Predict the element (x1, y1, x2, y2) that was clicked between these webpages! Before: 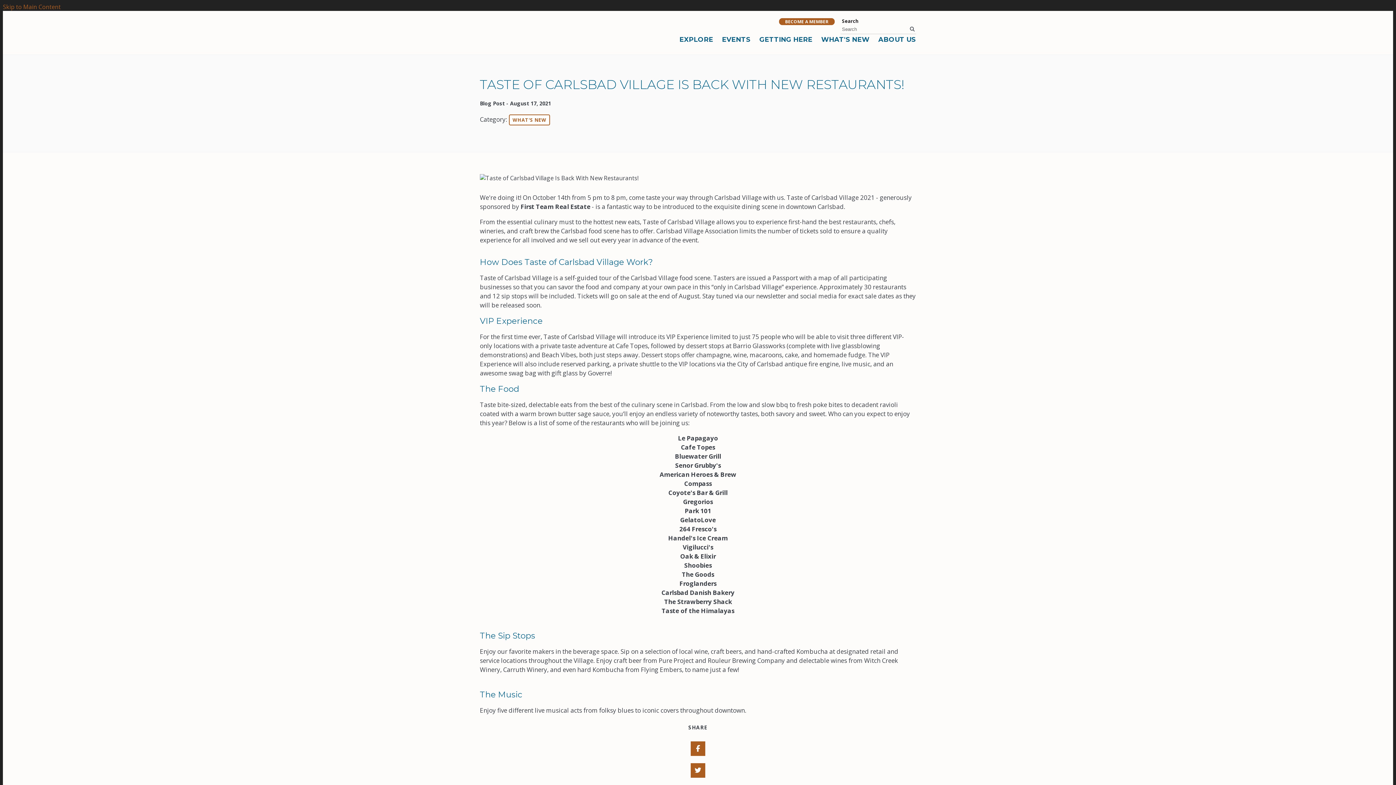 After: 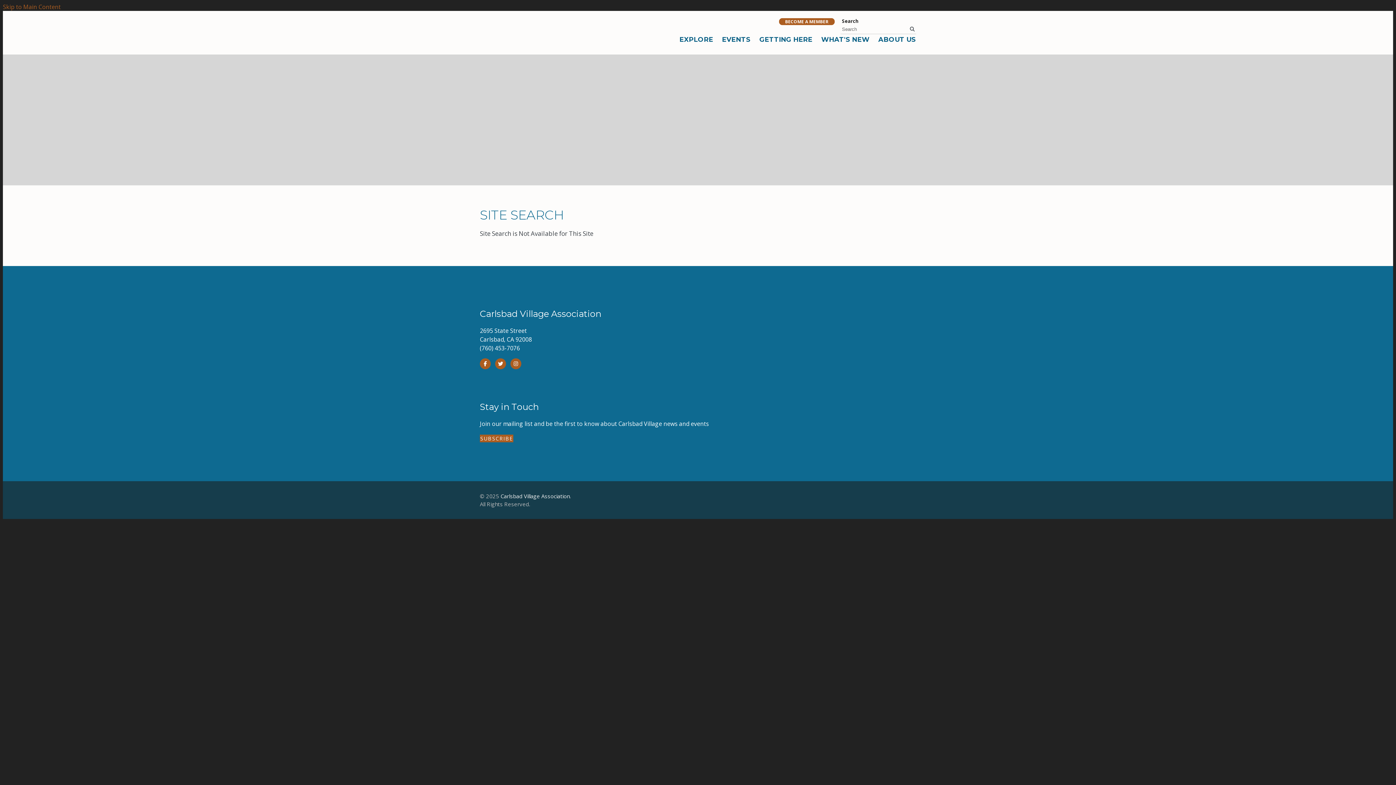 Action: bbox: (907, 24, 914, 33) label: submit